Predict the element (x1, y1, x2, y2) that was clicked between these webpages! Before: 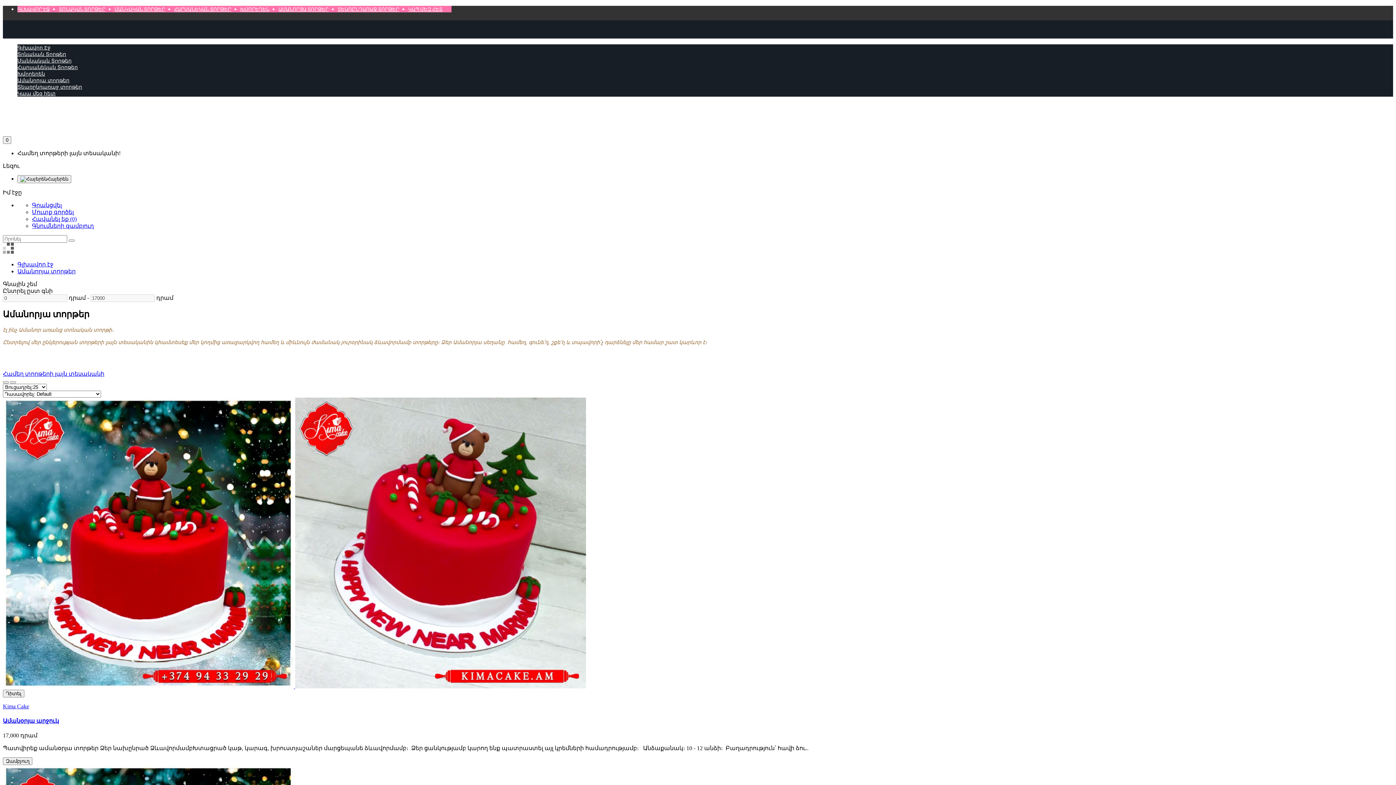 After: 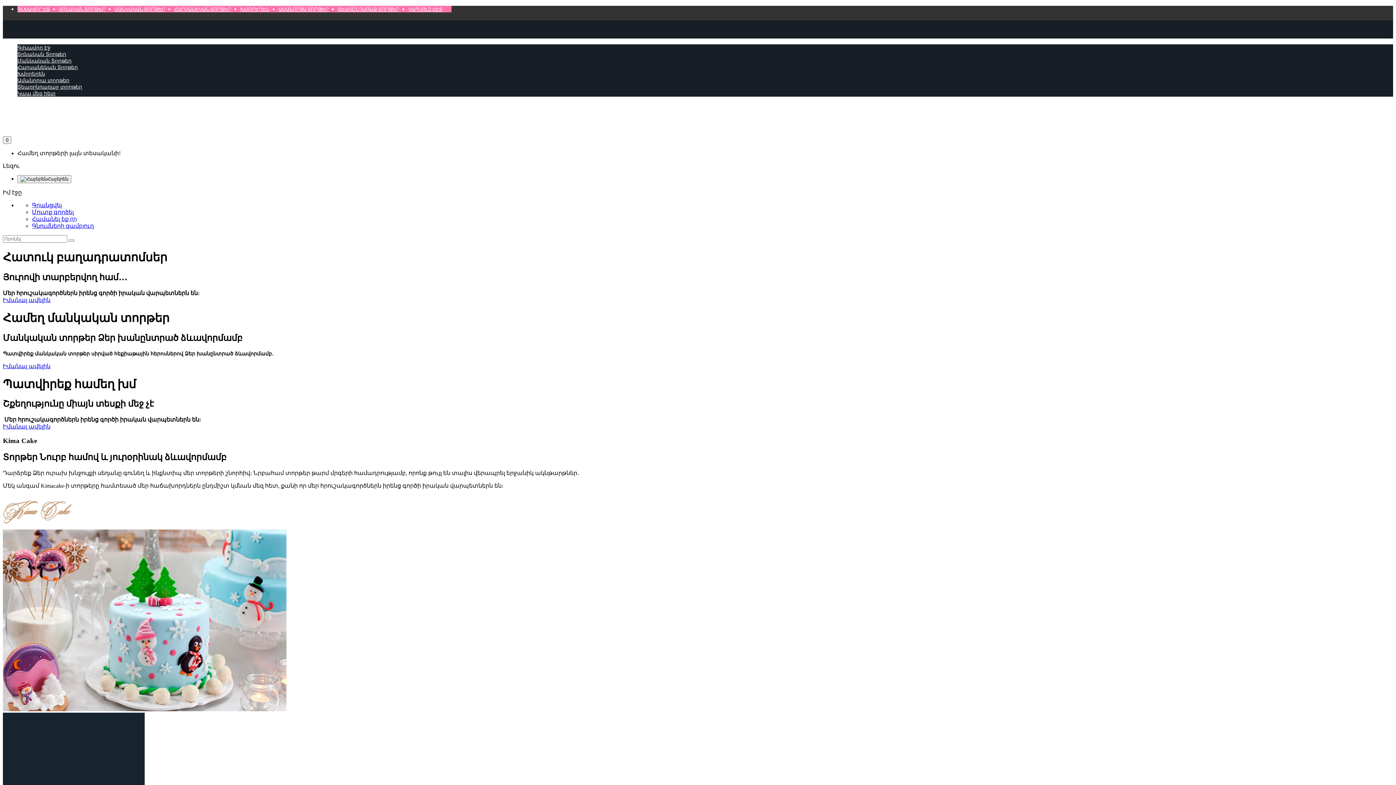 Action: bbox: (17, 45, 50, 50) label: Գլխավոր Էջ